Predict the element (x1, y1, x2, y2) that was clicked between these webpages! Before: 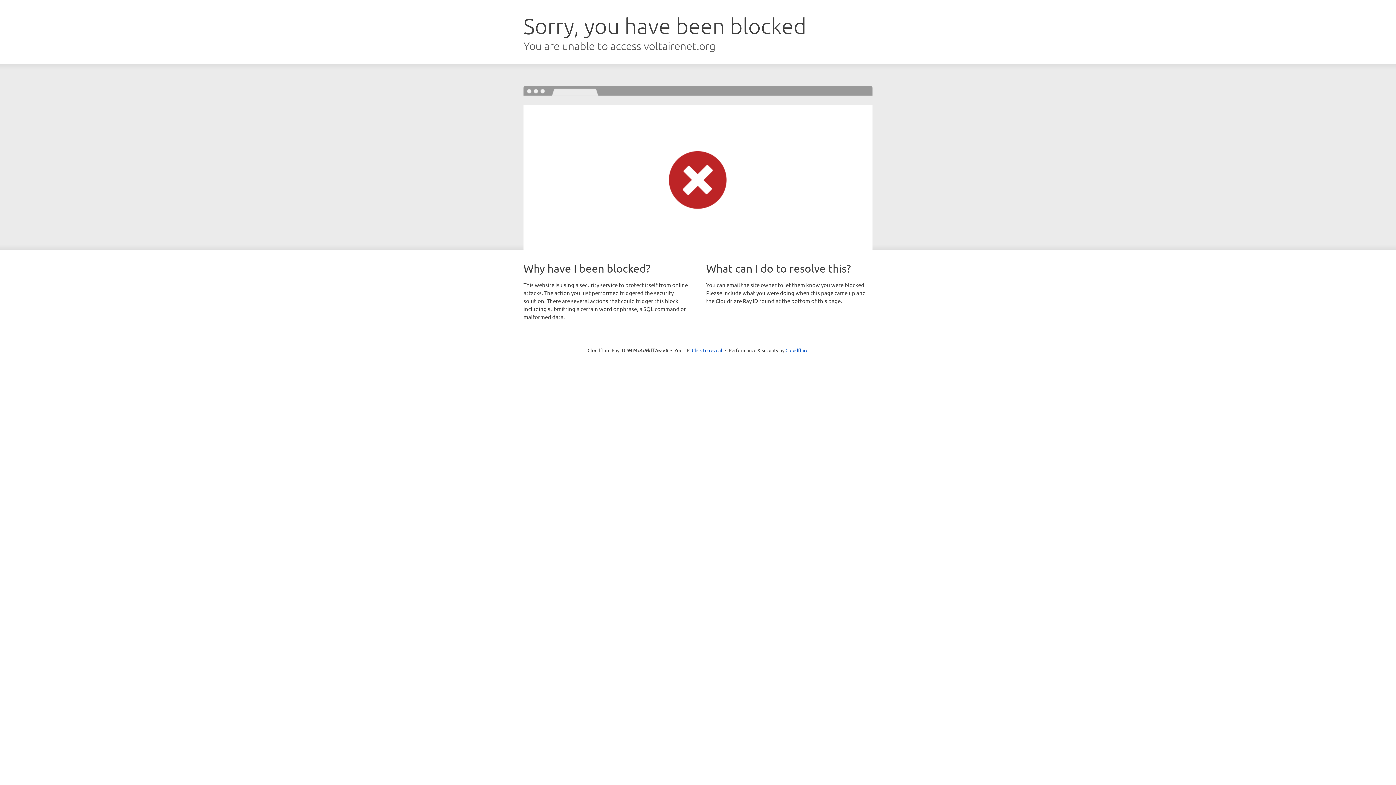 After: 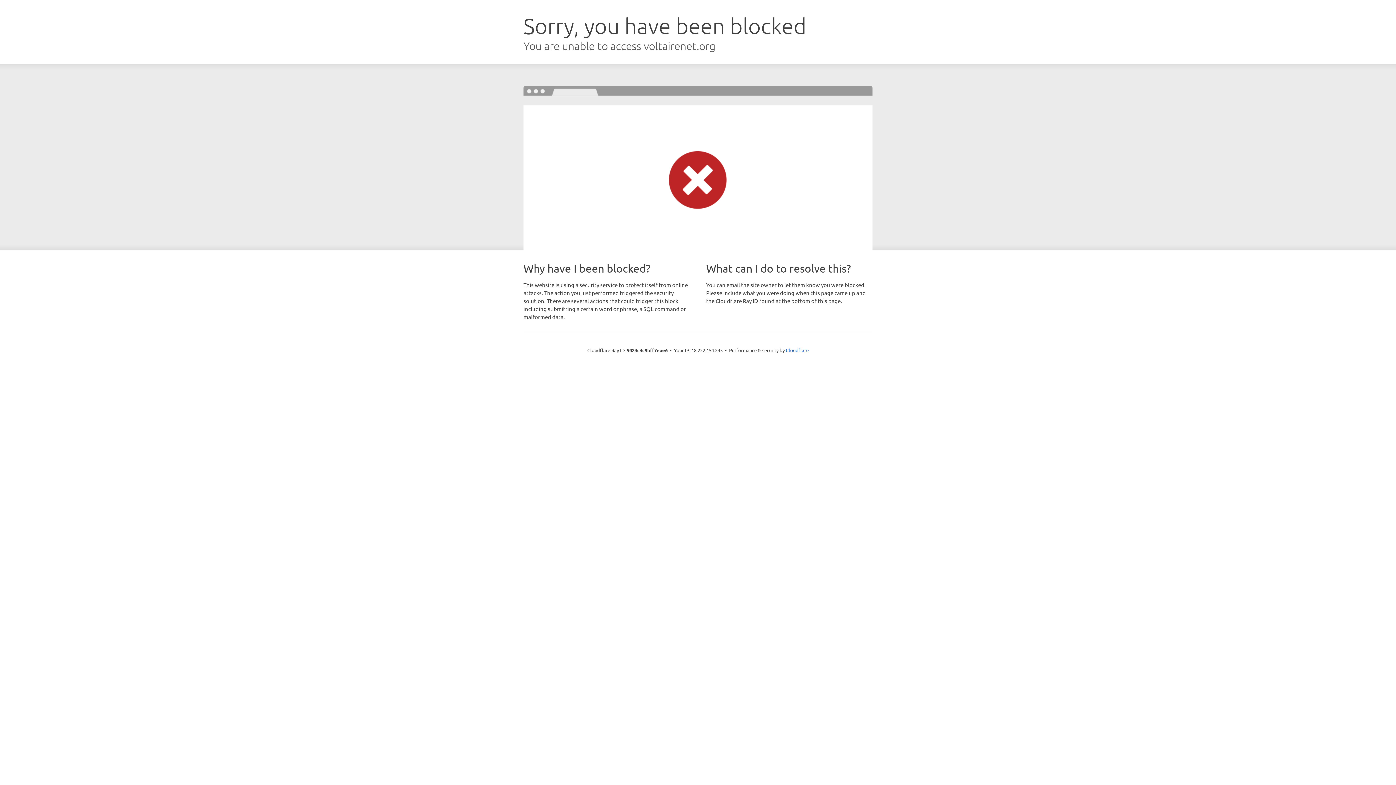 Action: bbox: (692, 346, 722, 353) label: Click to reveal